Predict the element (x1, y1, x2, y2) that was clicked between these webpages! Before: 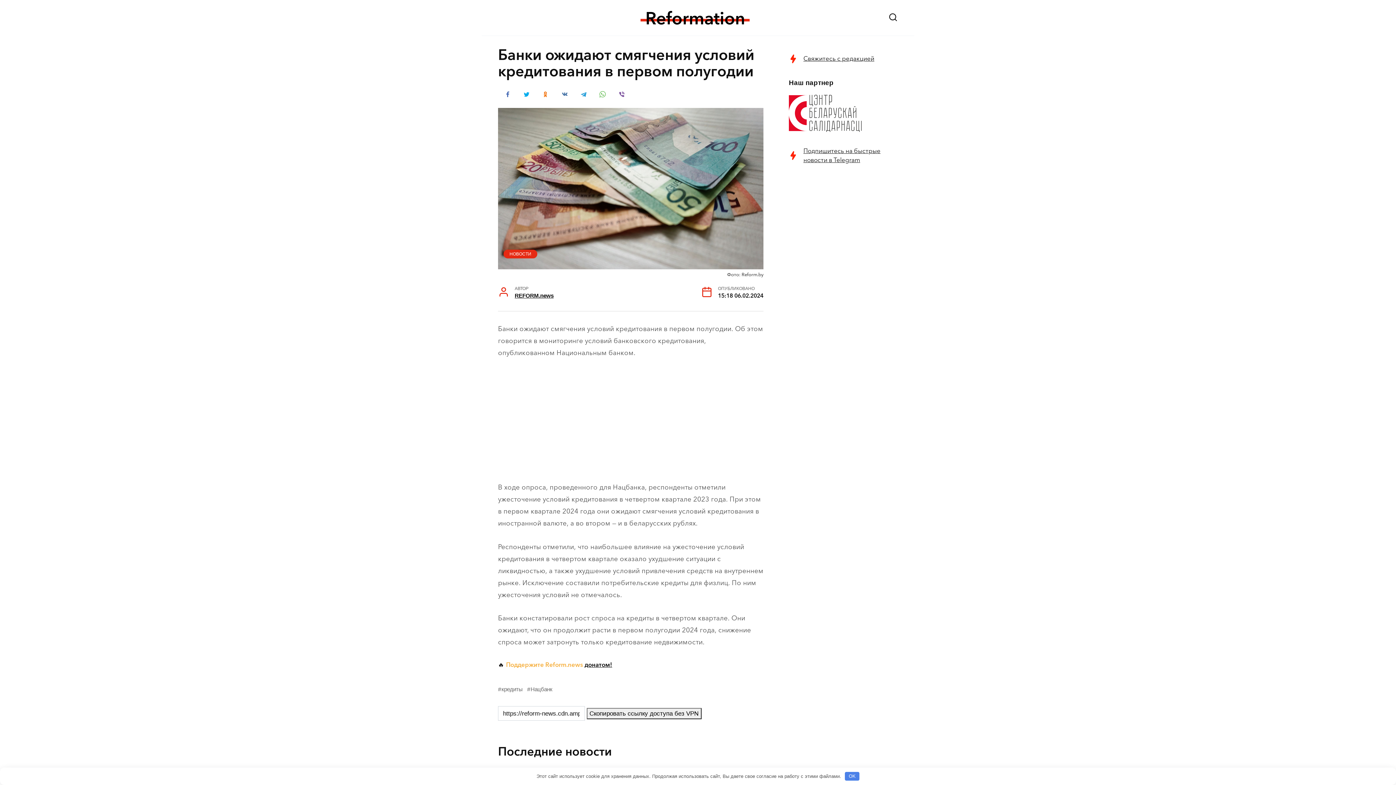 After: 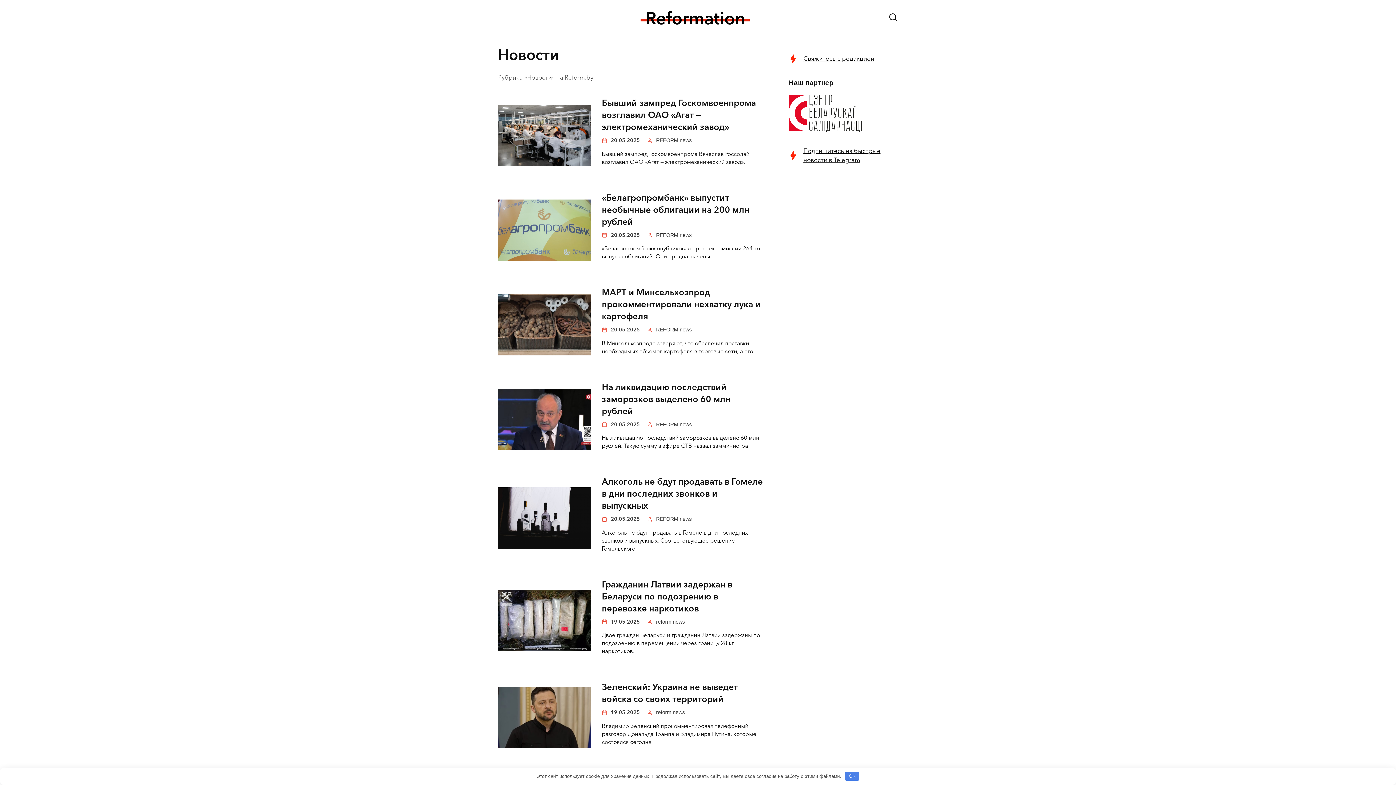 Action: label: НОВОСТИ bbox: (509, 251, 531, 256)